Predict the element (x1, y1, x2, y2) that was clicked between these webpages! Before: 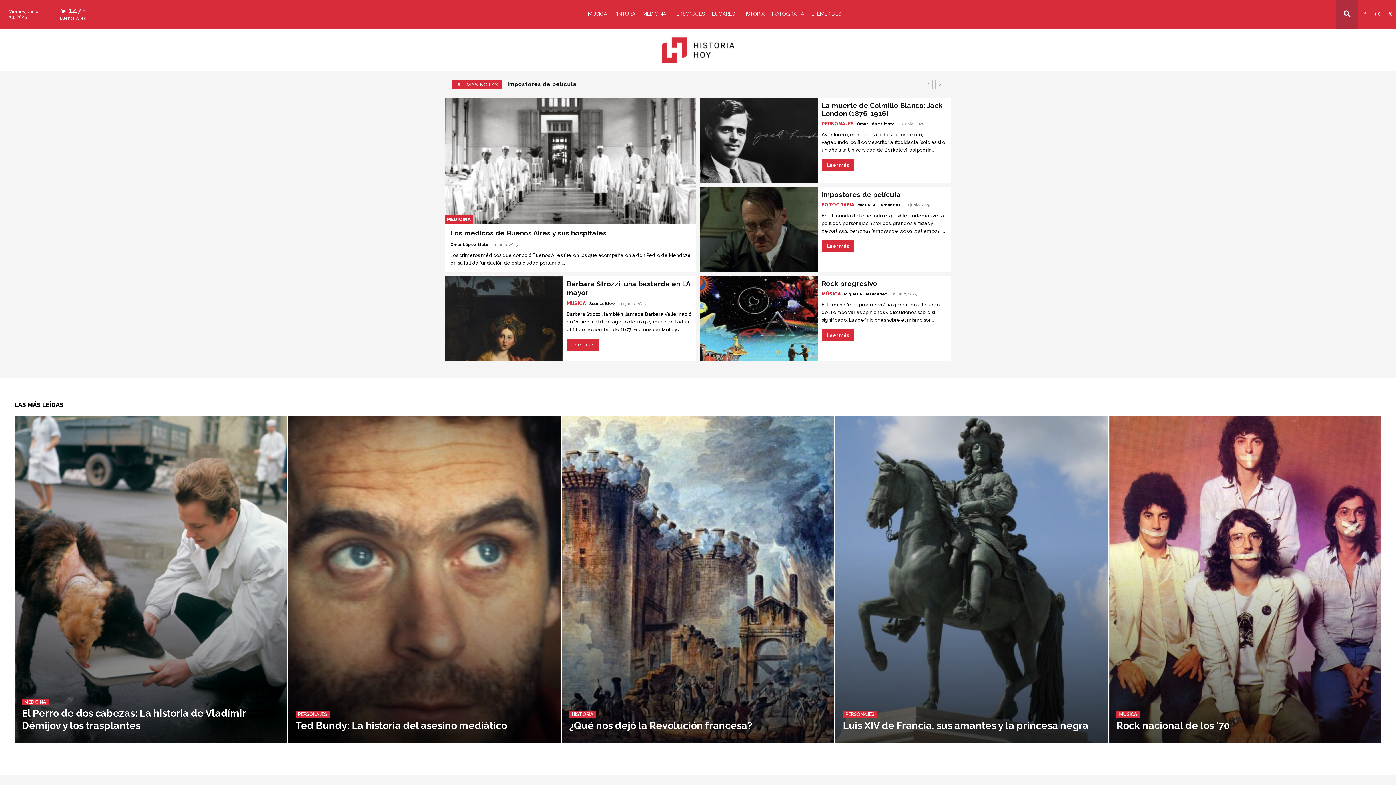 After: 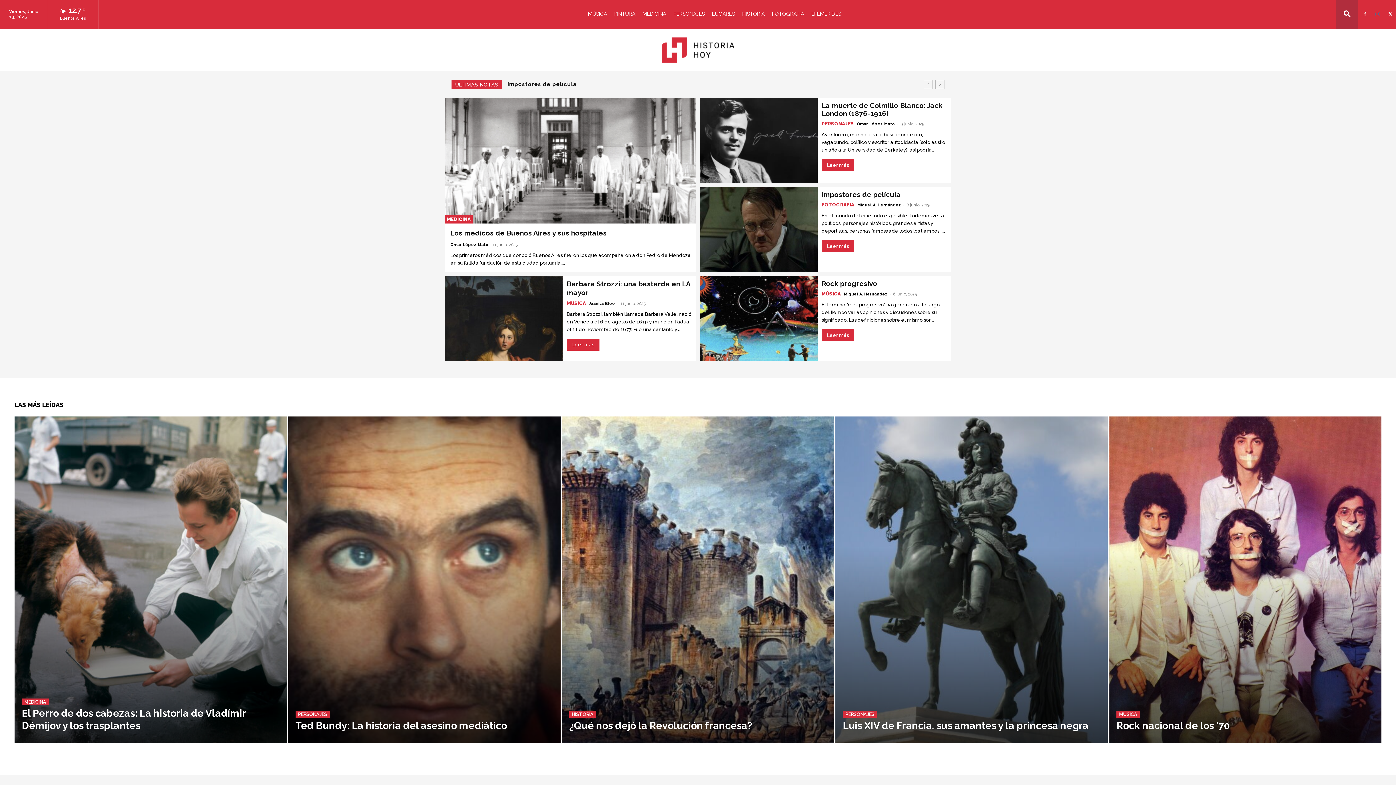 Action: bbox: (1370, 0, 1383, 19)